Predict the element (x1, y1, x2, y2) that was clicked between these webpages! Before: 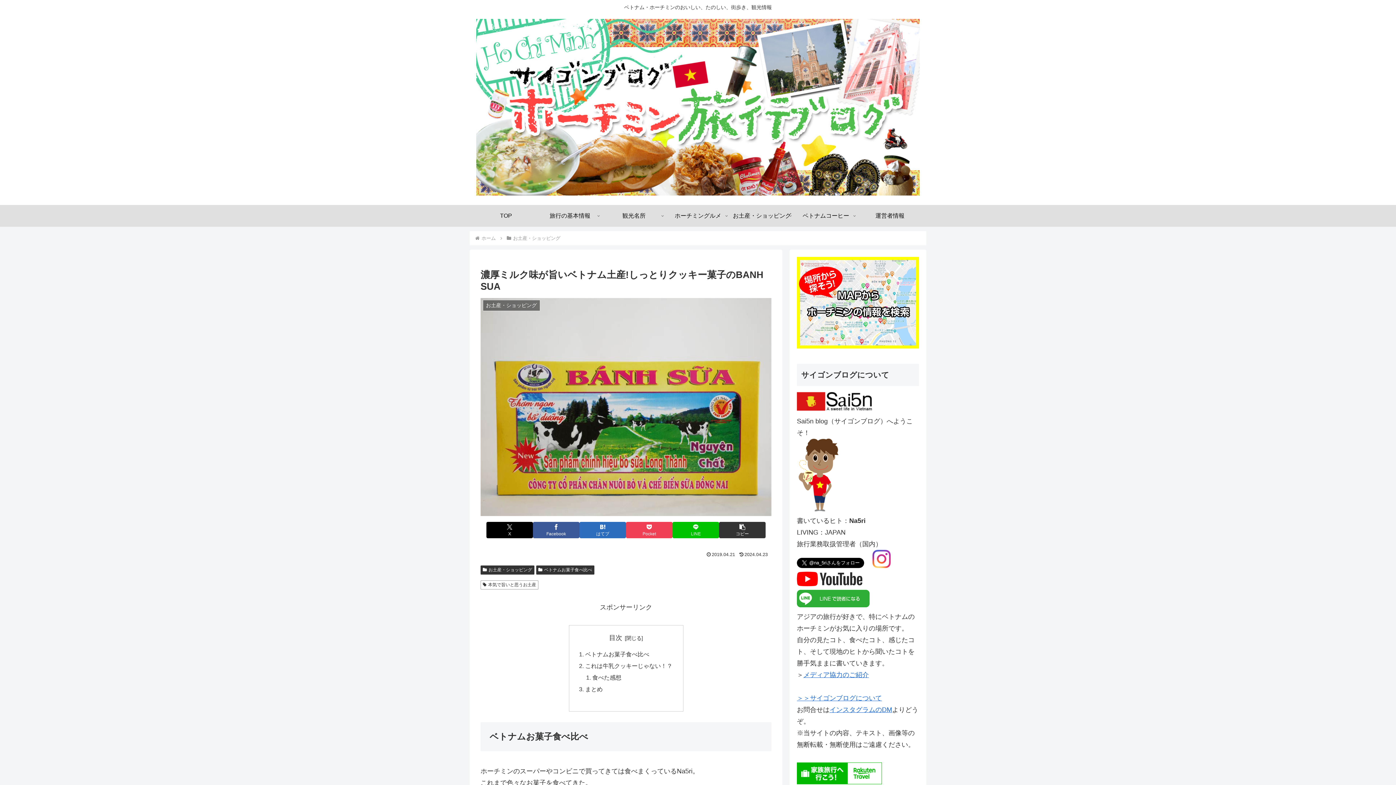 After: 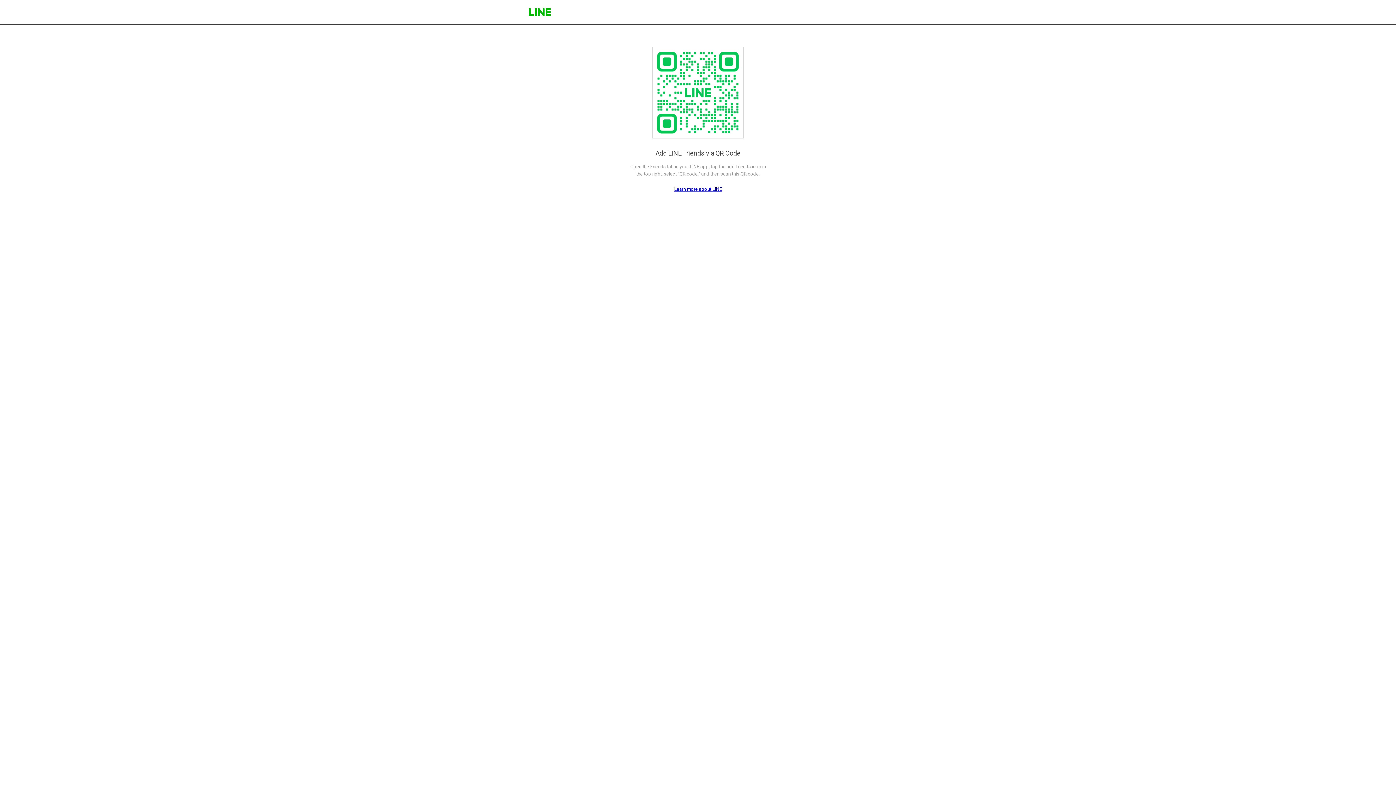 Action: bbox: (797, 601, 869, 609)